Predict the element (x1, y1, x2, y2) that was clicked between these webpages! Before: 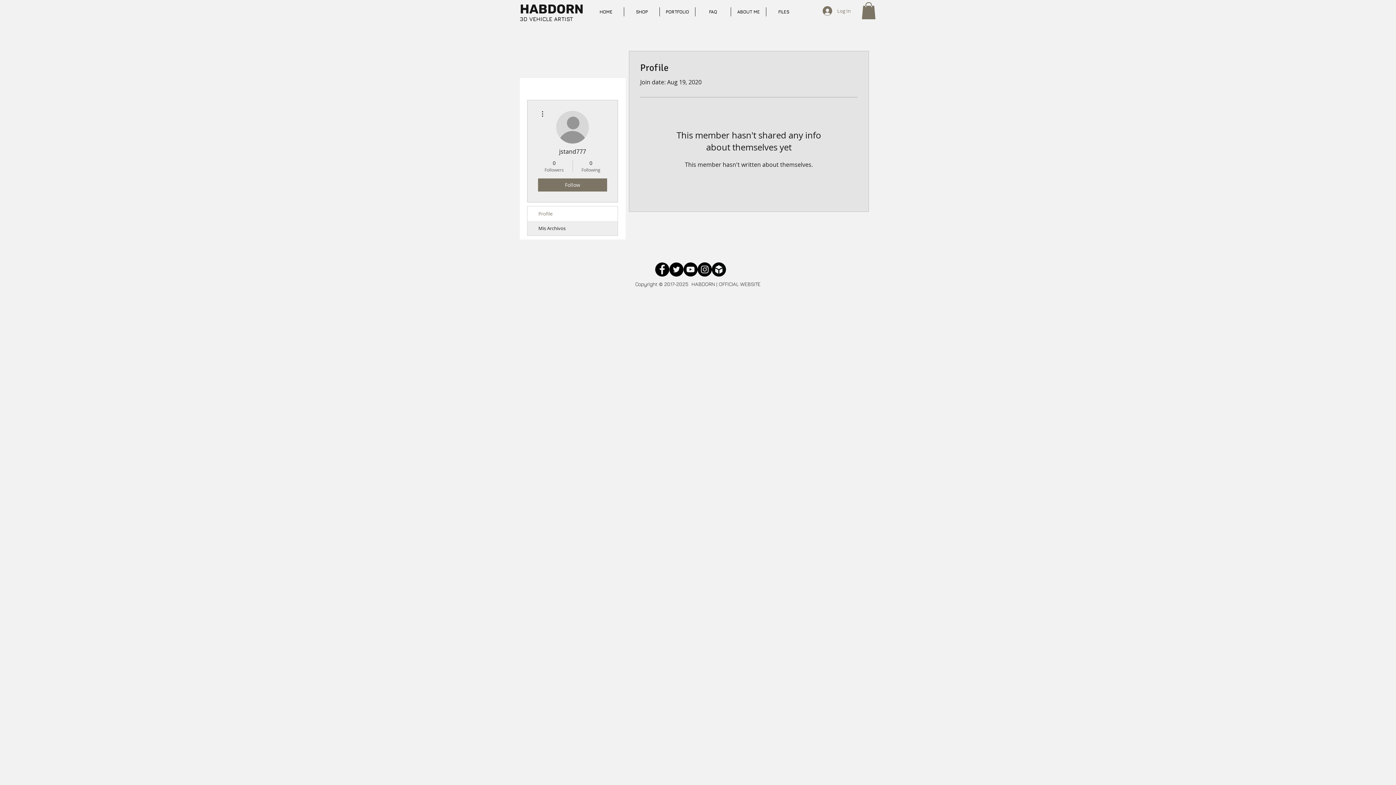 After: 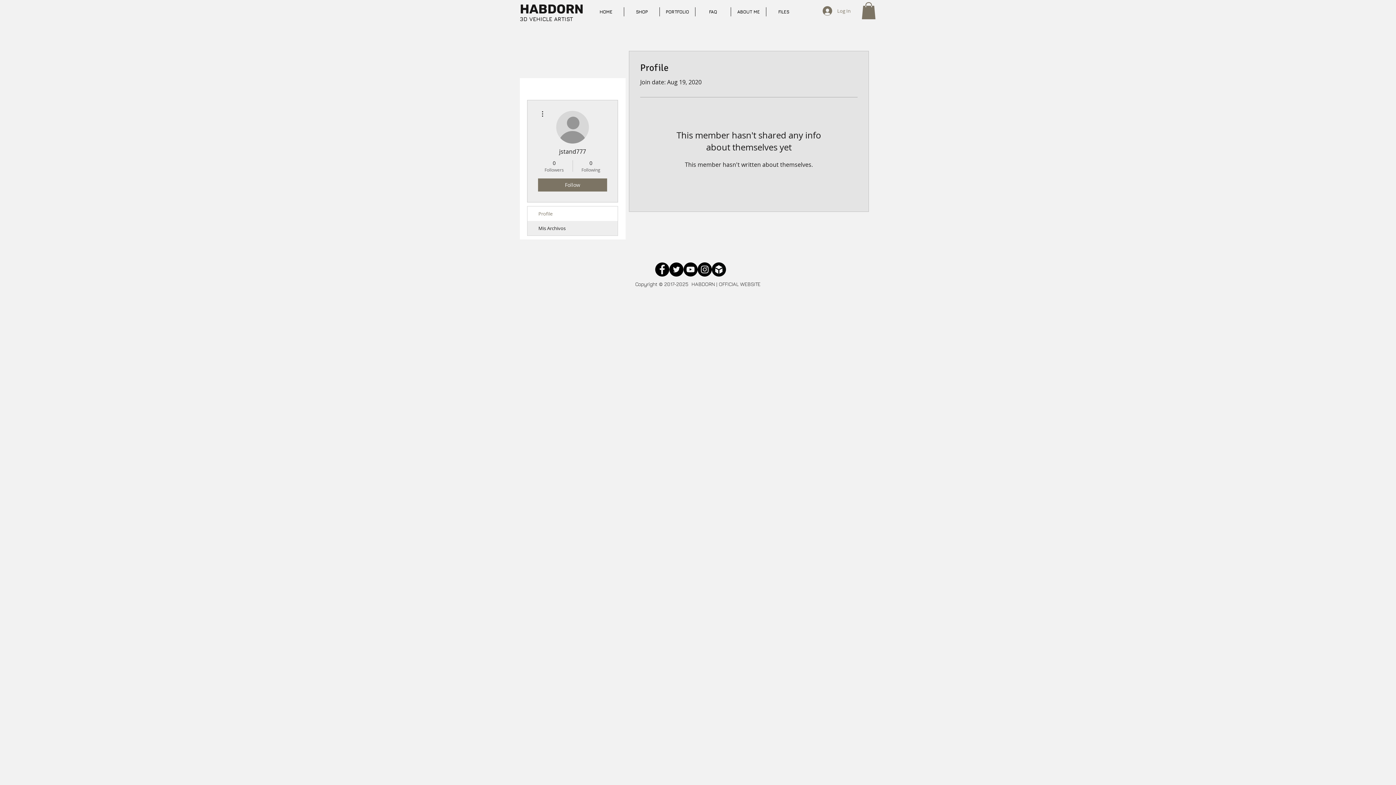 Action: bbox: (538, 109, 546, 118)